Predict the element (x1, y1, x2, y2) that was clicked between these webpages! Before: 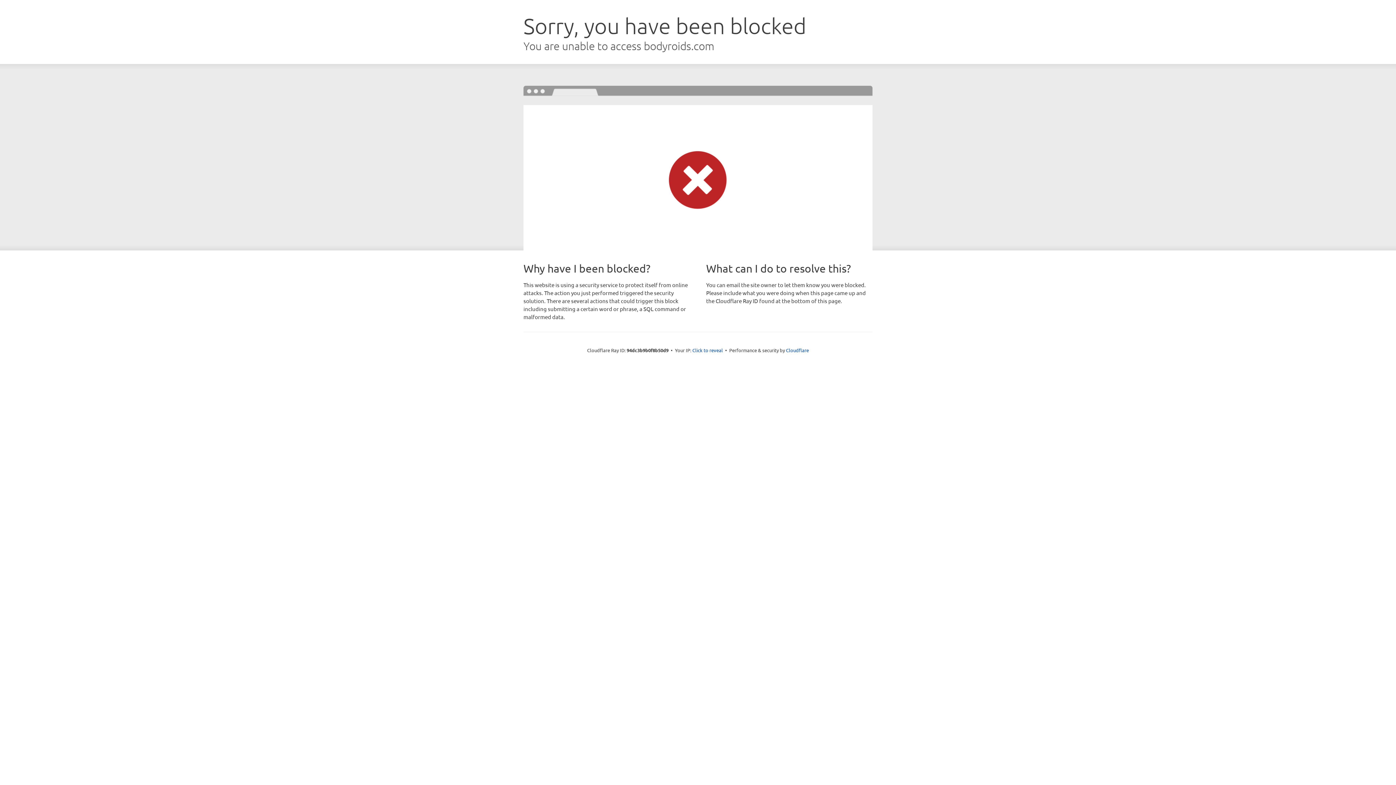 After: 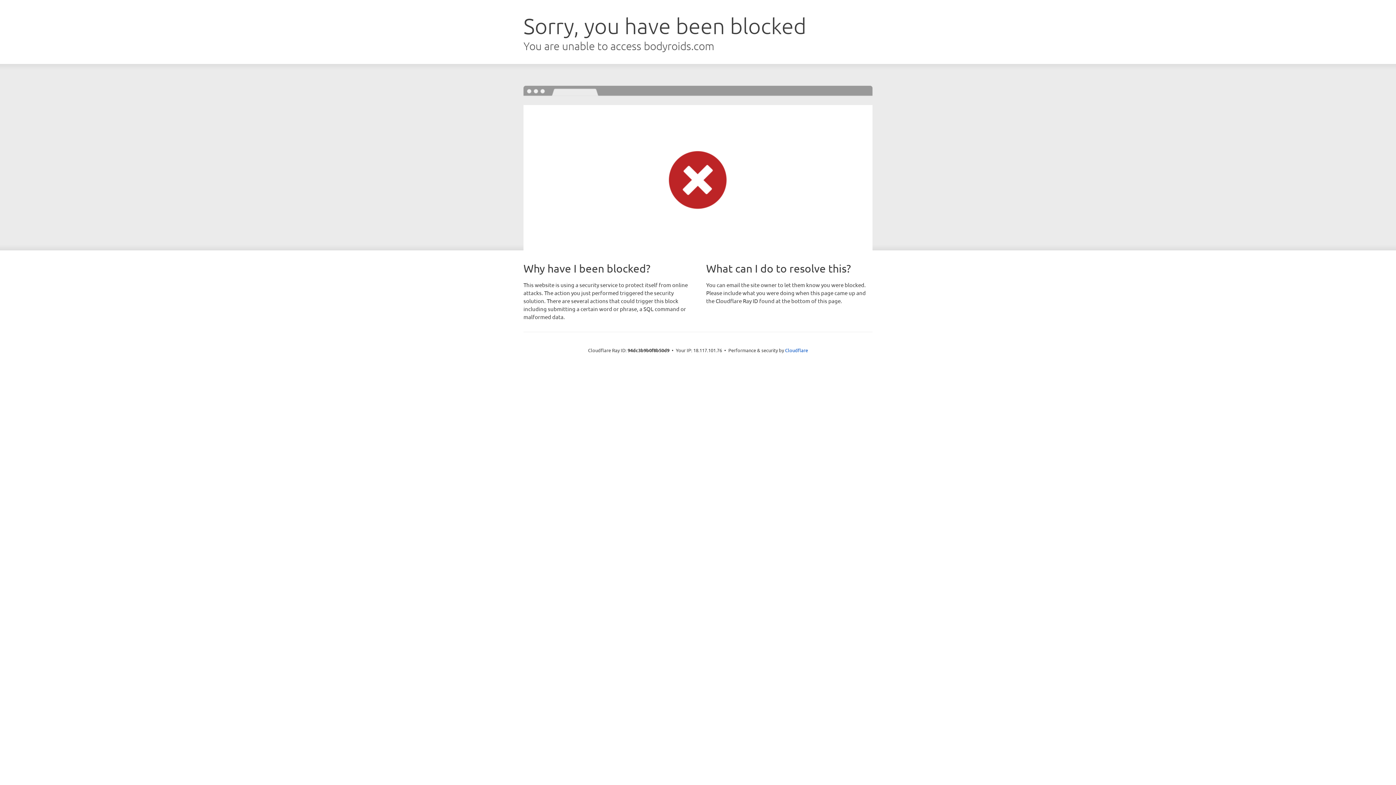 Action: bbox: (692, 346, 723, 353) label: Click to reveal